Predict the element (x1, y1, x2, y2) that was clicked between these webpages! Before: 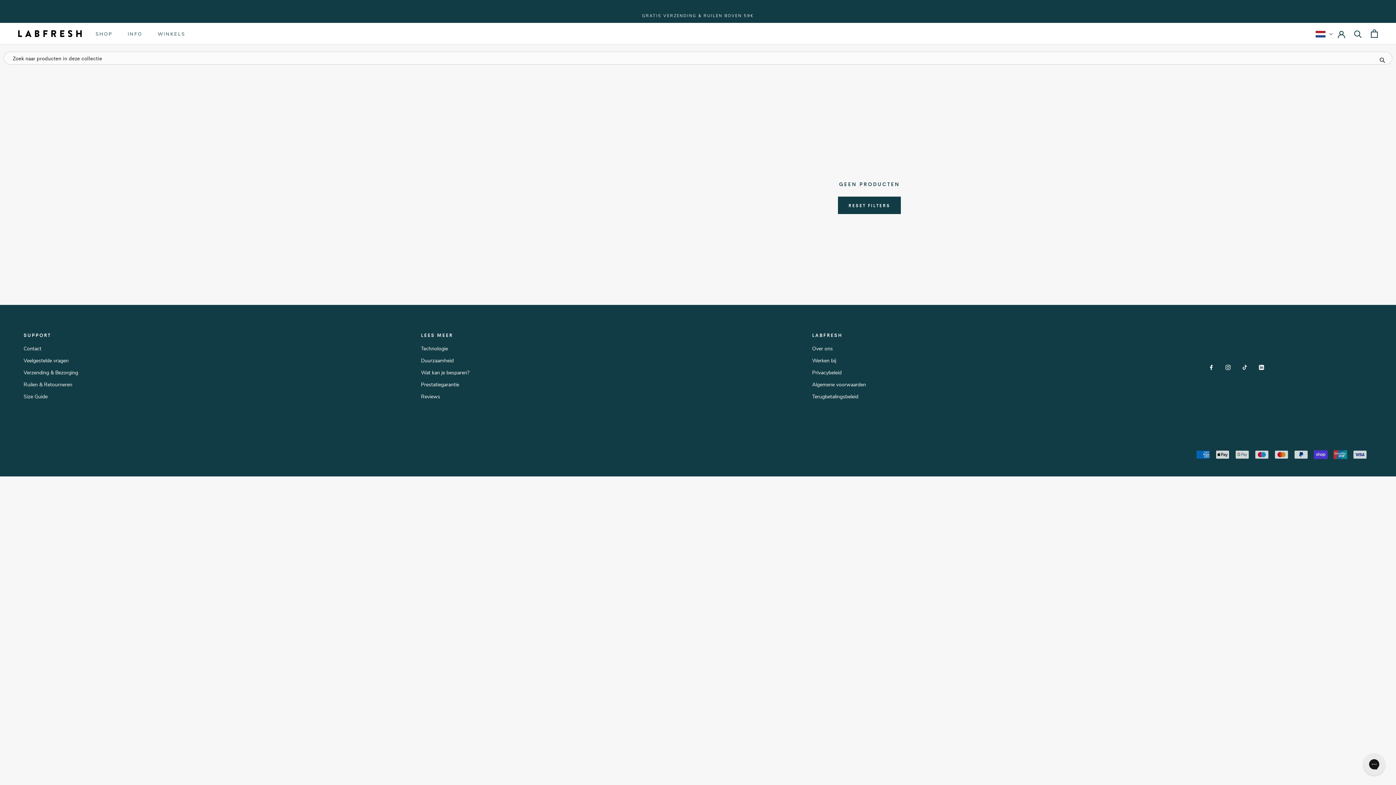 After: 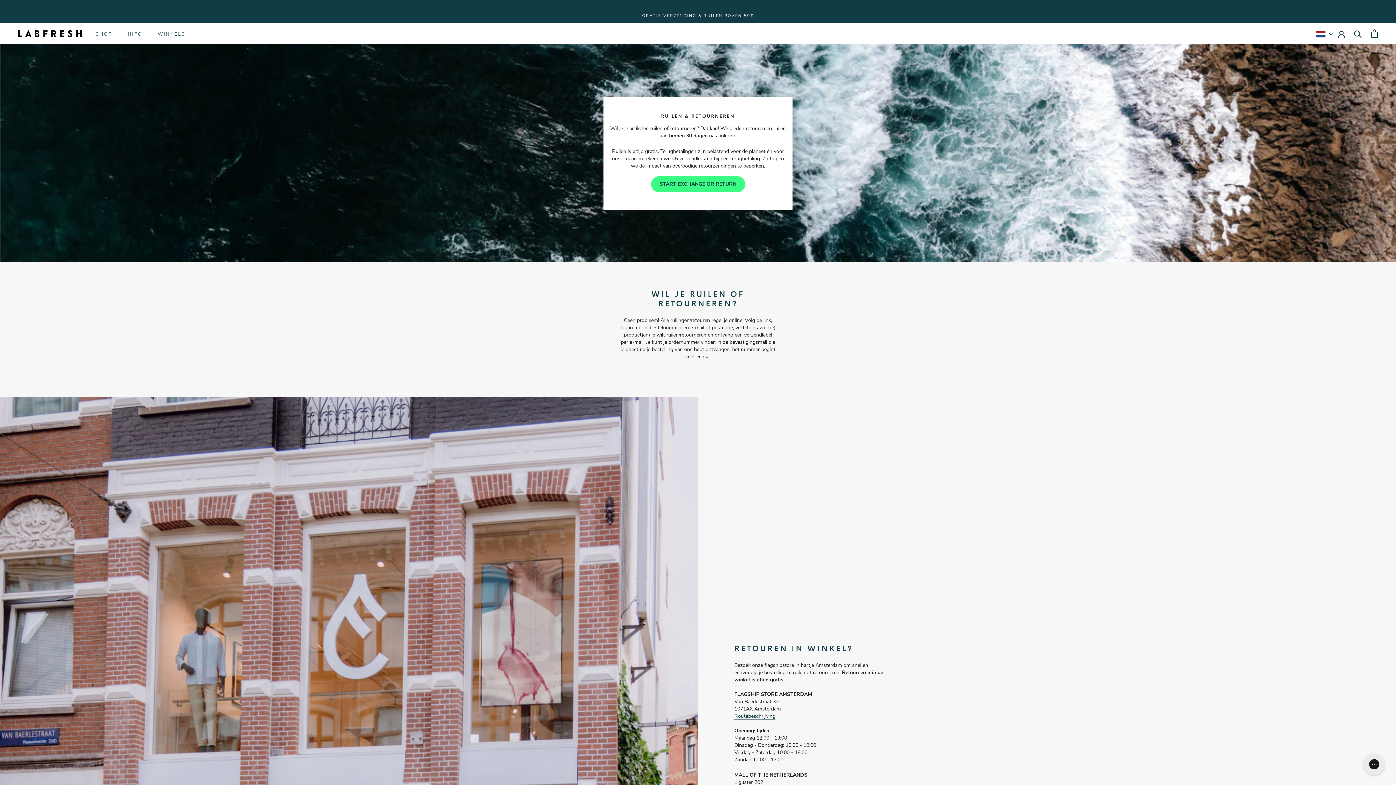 Action: bbox: (23, 381, 78, 388) label: Ruilen & Retourneren